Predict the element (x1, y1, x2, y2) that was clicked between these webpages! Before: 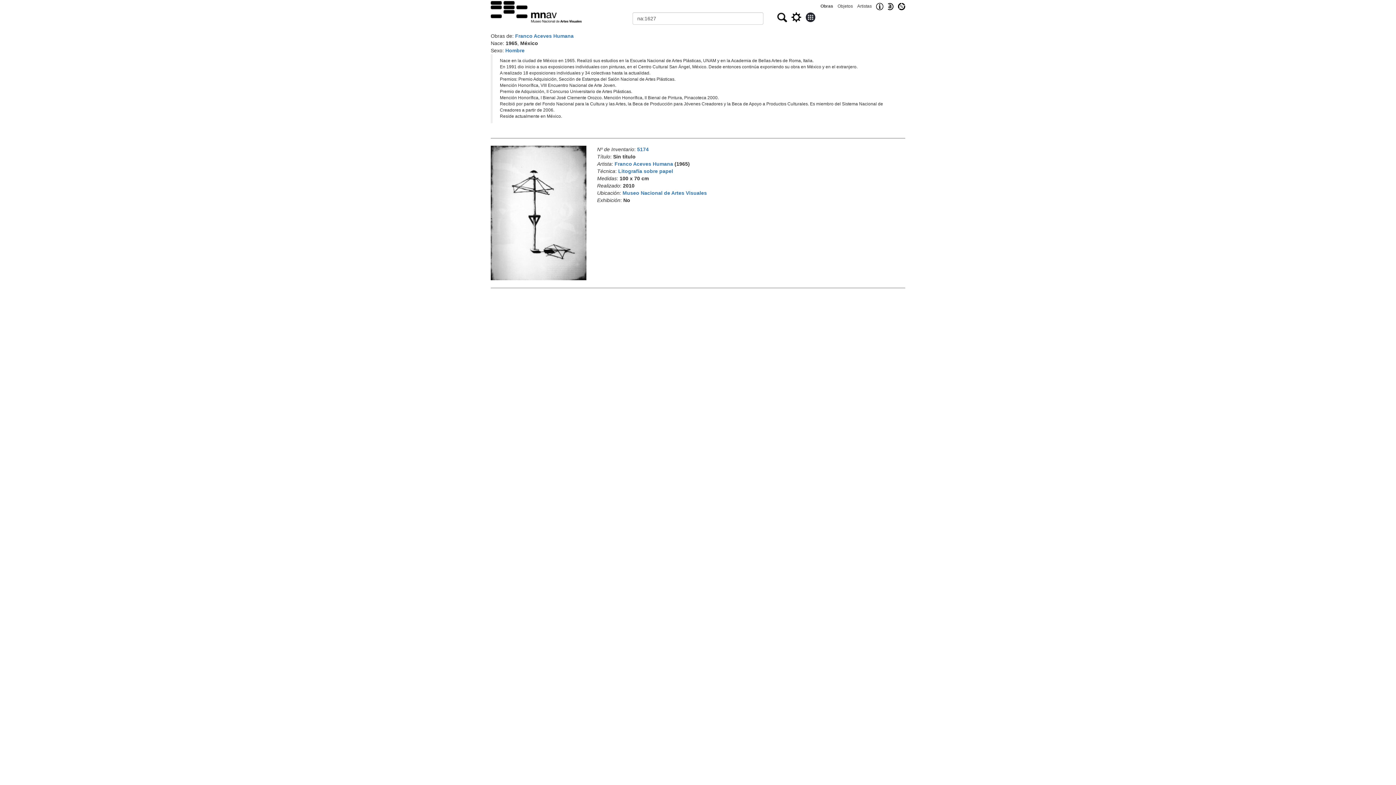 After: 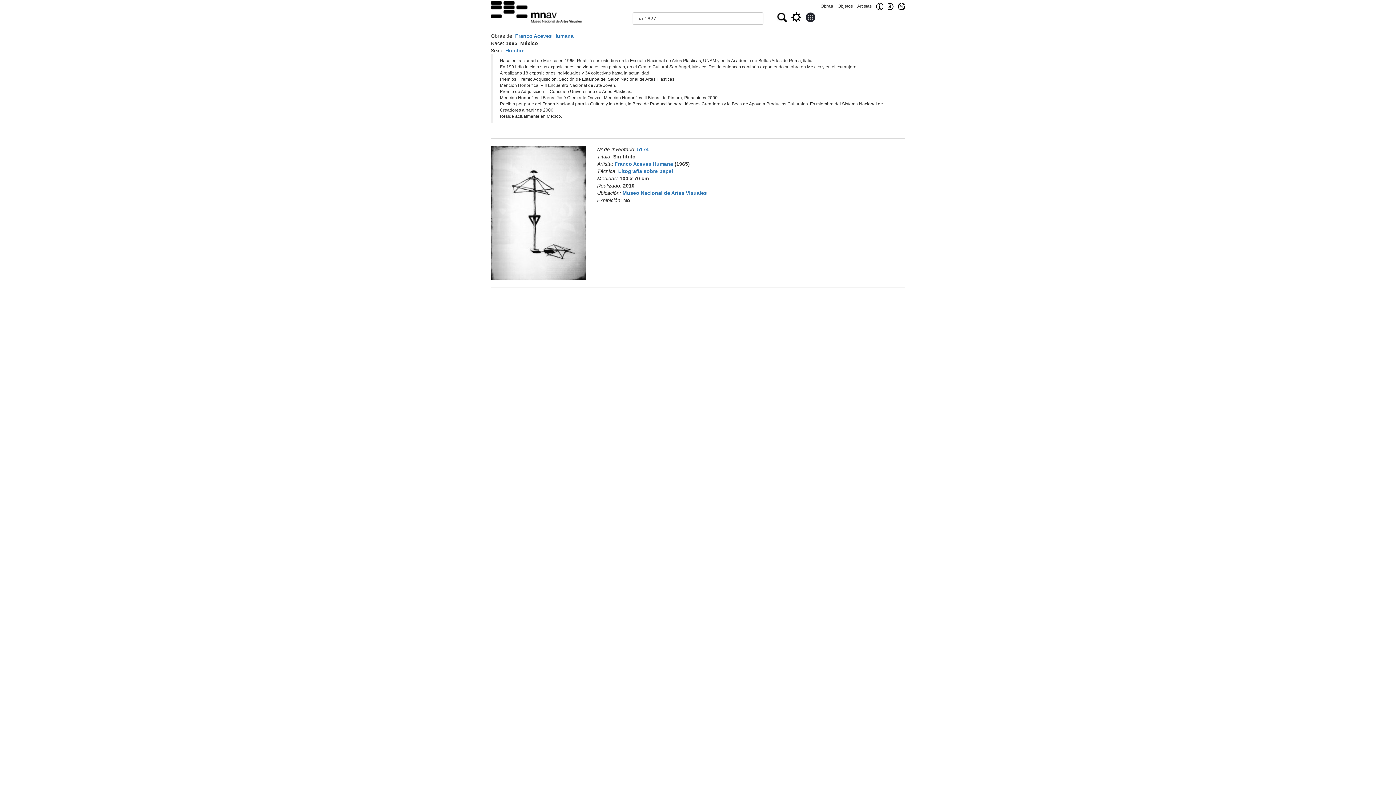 Action: bbox: (614, 161, 673, 166) label: Franco Aceves Humana